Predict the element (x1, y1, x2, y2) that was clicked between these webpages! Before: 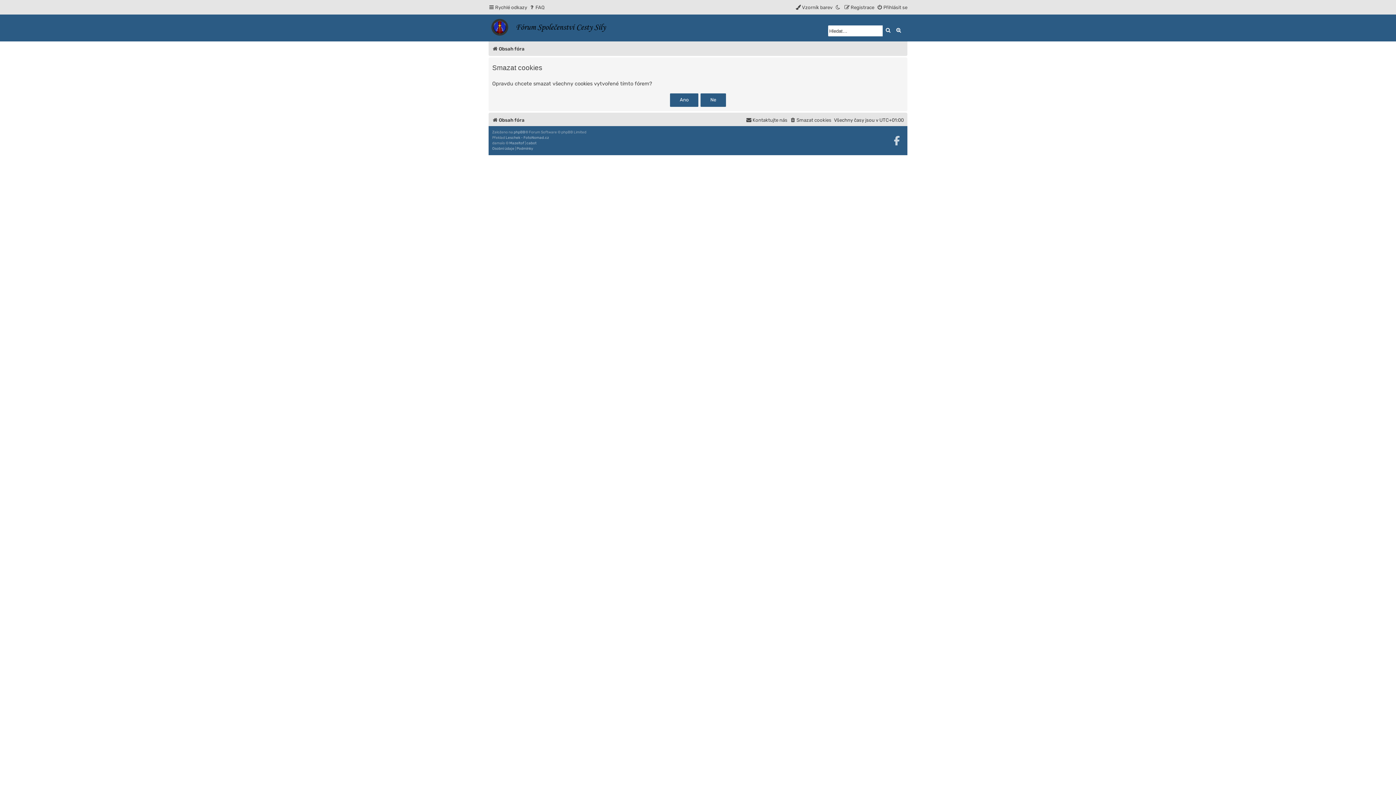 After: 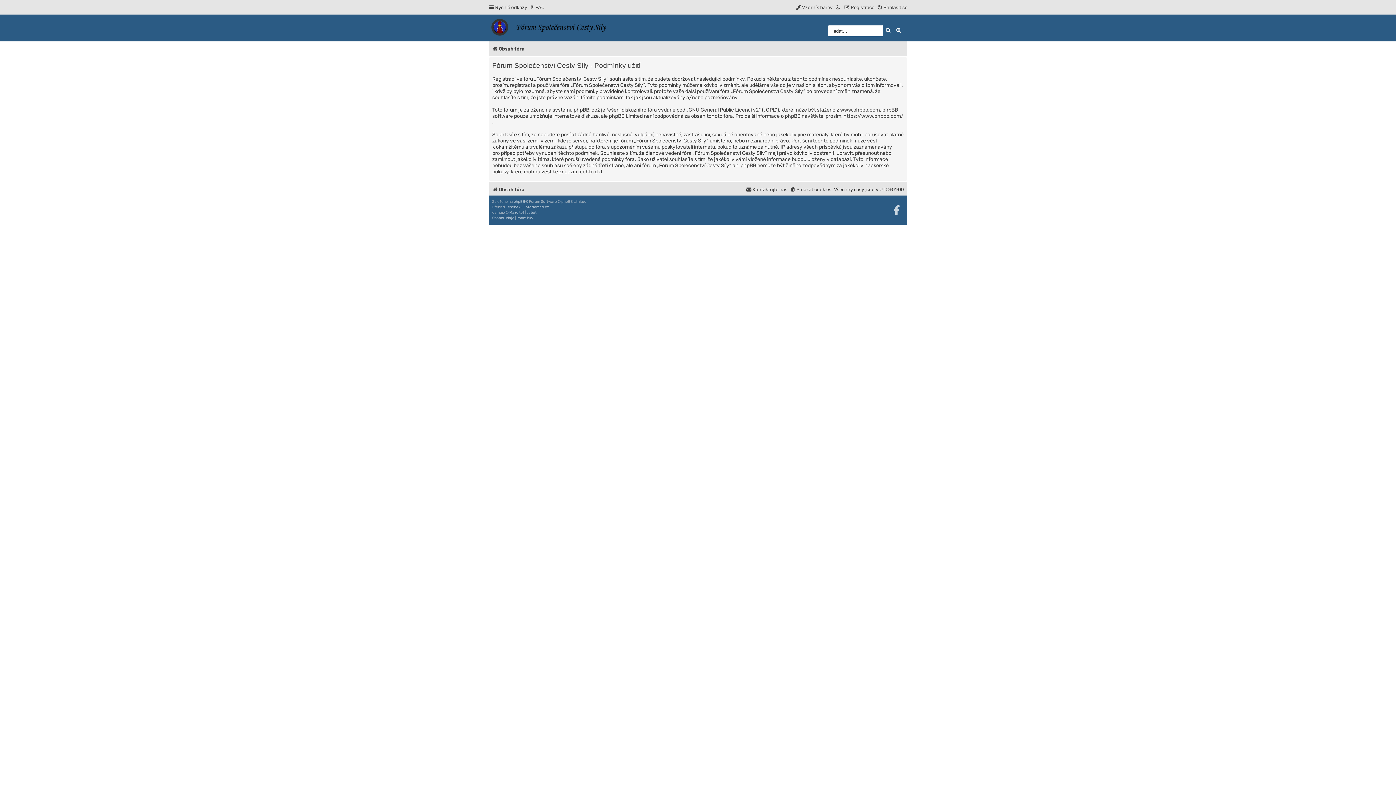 Action: label: Podmínky bbox: (516, 146, 533, 151)